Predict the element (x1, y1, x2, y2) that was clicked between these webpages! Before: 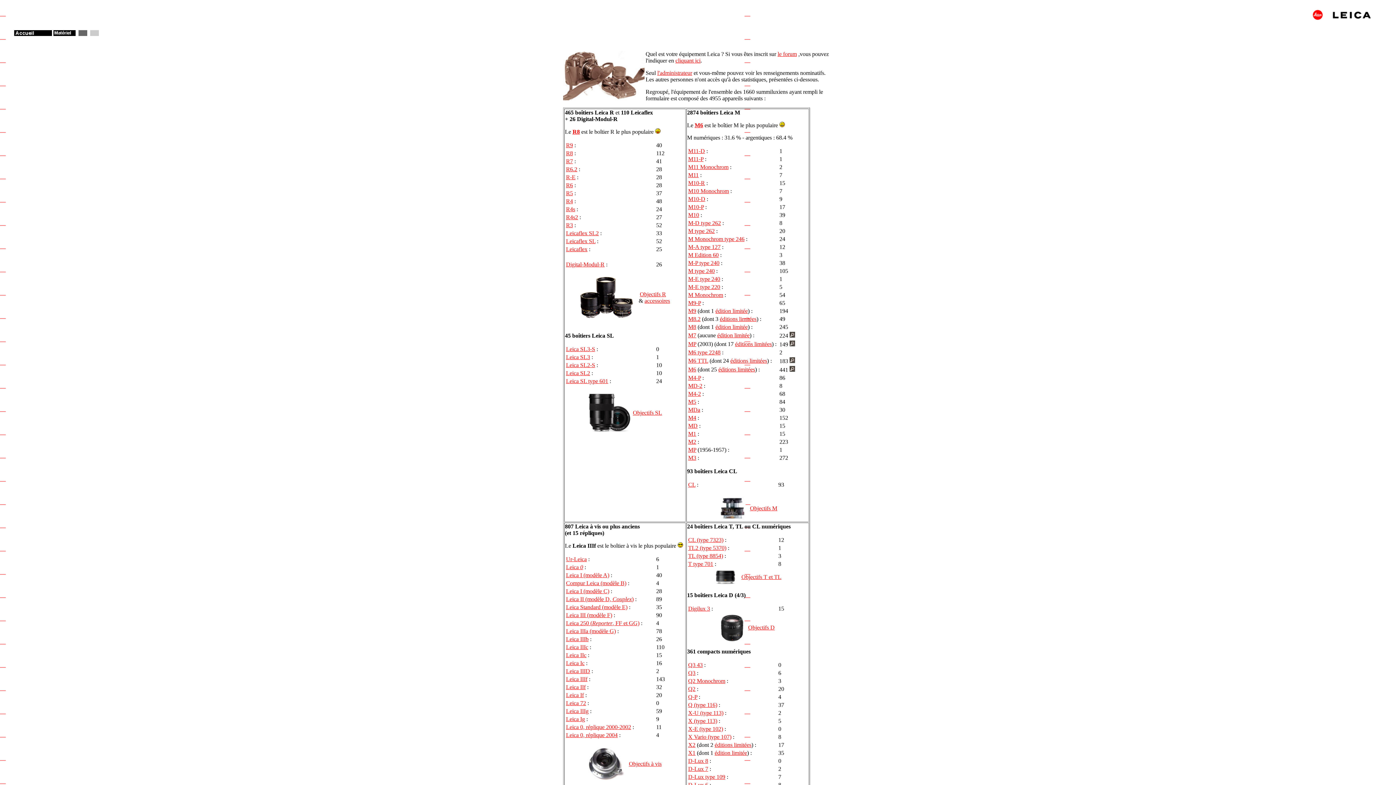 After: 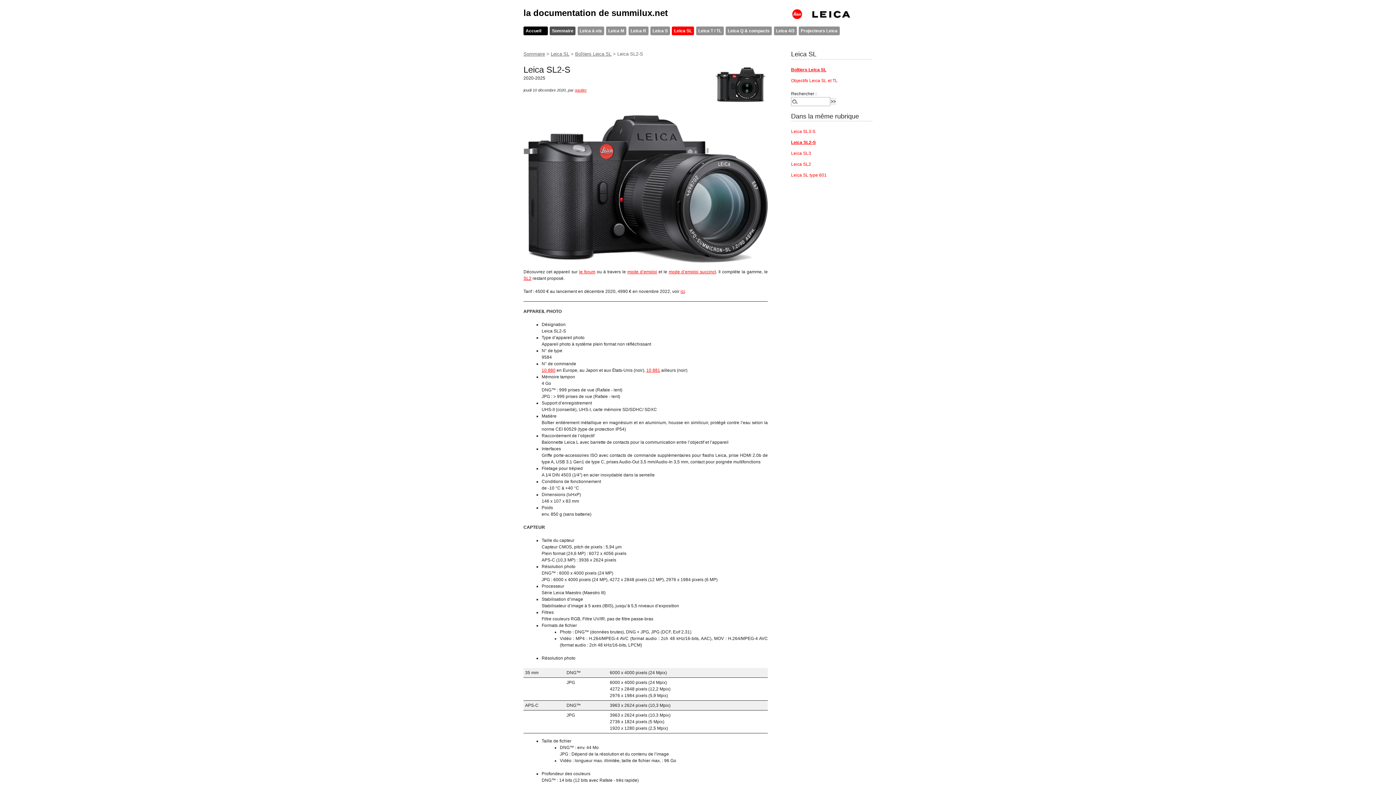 Action: bbox: (566, 362, 595, 368) label: Leica SL2-S